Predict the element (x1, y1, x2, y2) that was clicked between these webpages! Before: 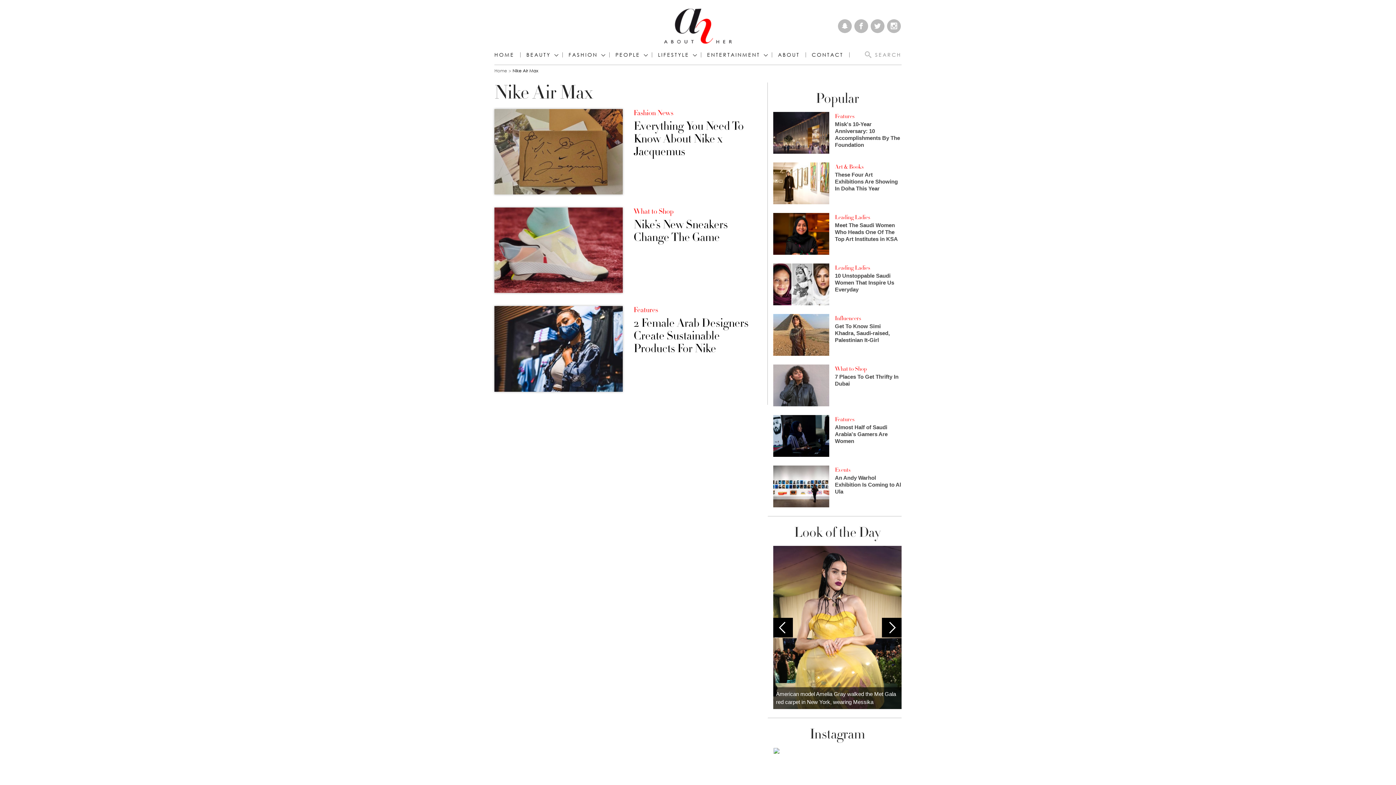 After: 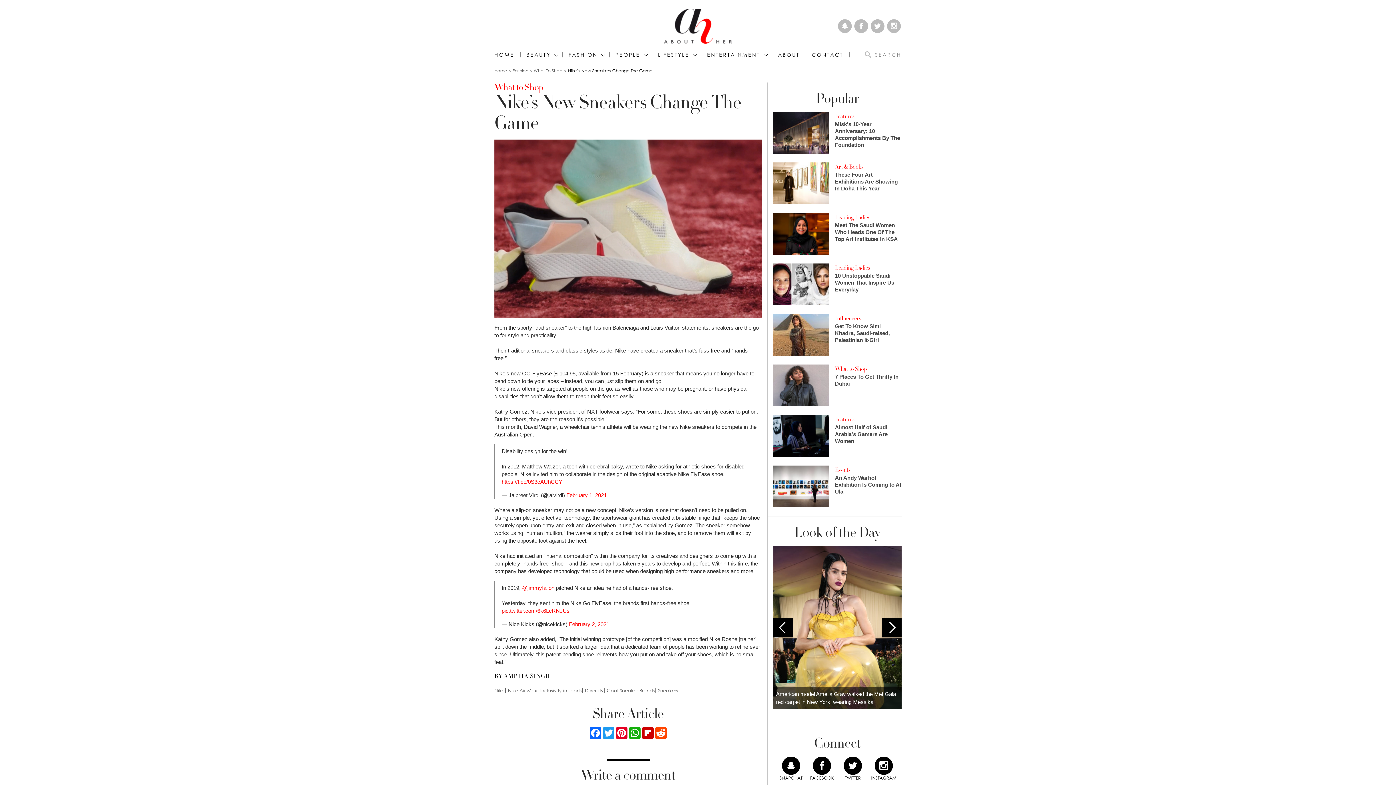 Action: label: Nike’s New Sneakers Change The Game bbox: (633, 218, 762, 244)